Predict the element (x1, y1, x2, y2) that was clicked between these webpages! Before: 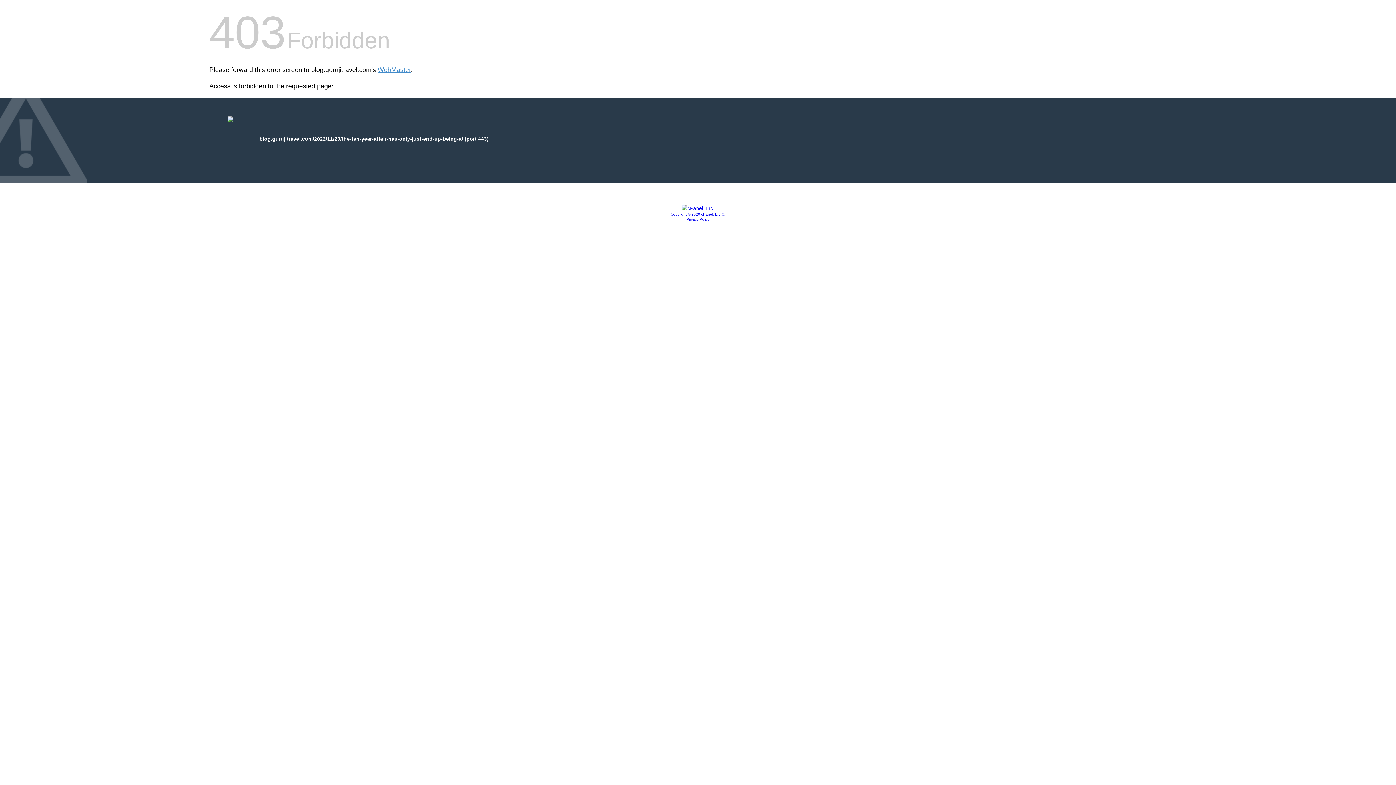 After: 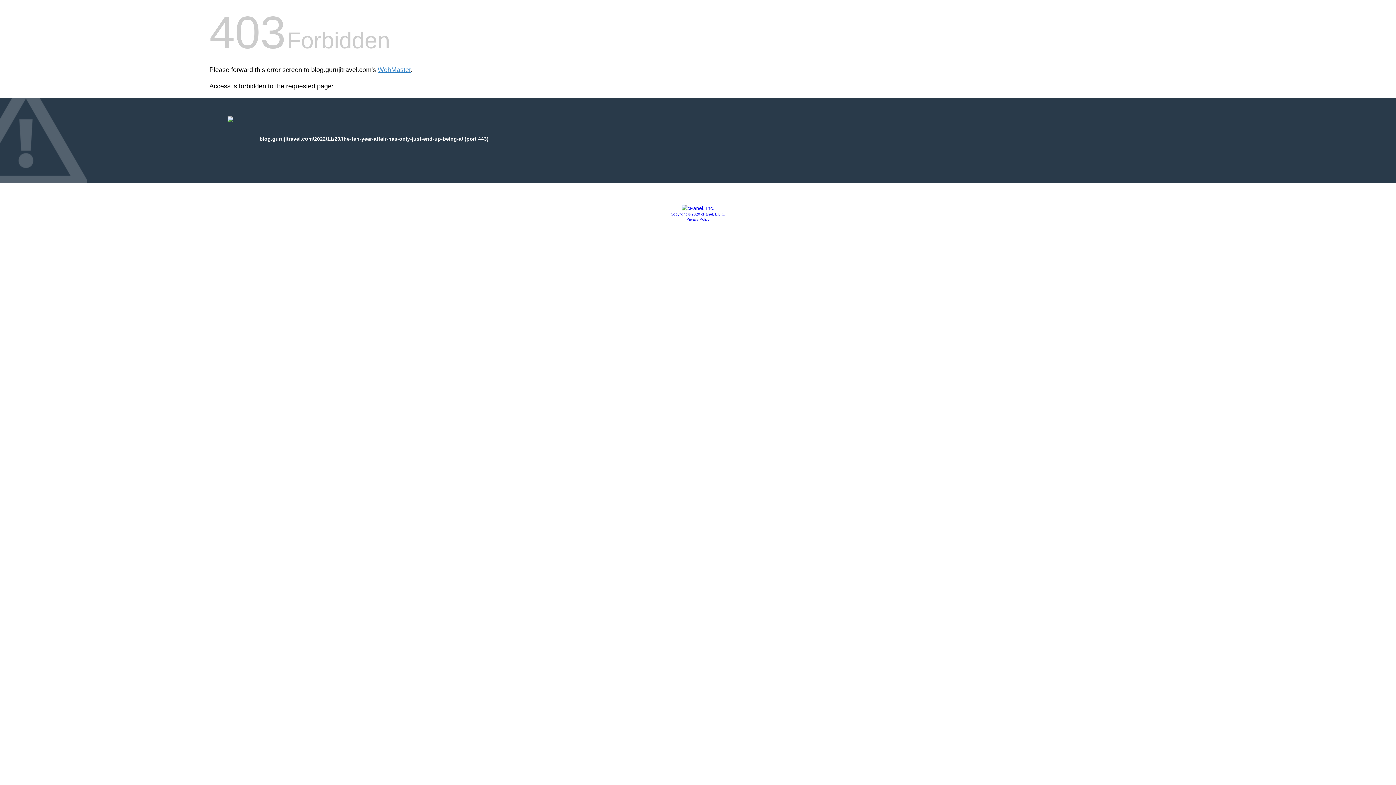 Action: bbox: (670, 212, 725, 216) label: Copyright © 2020 cPanel, L.L.C.